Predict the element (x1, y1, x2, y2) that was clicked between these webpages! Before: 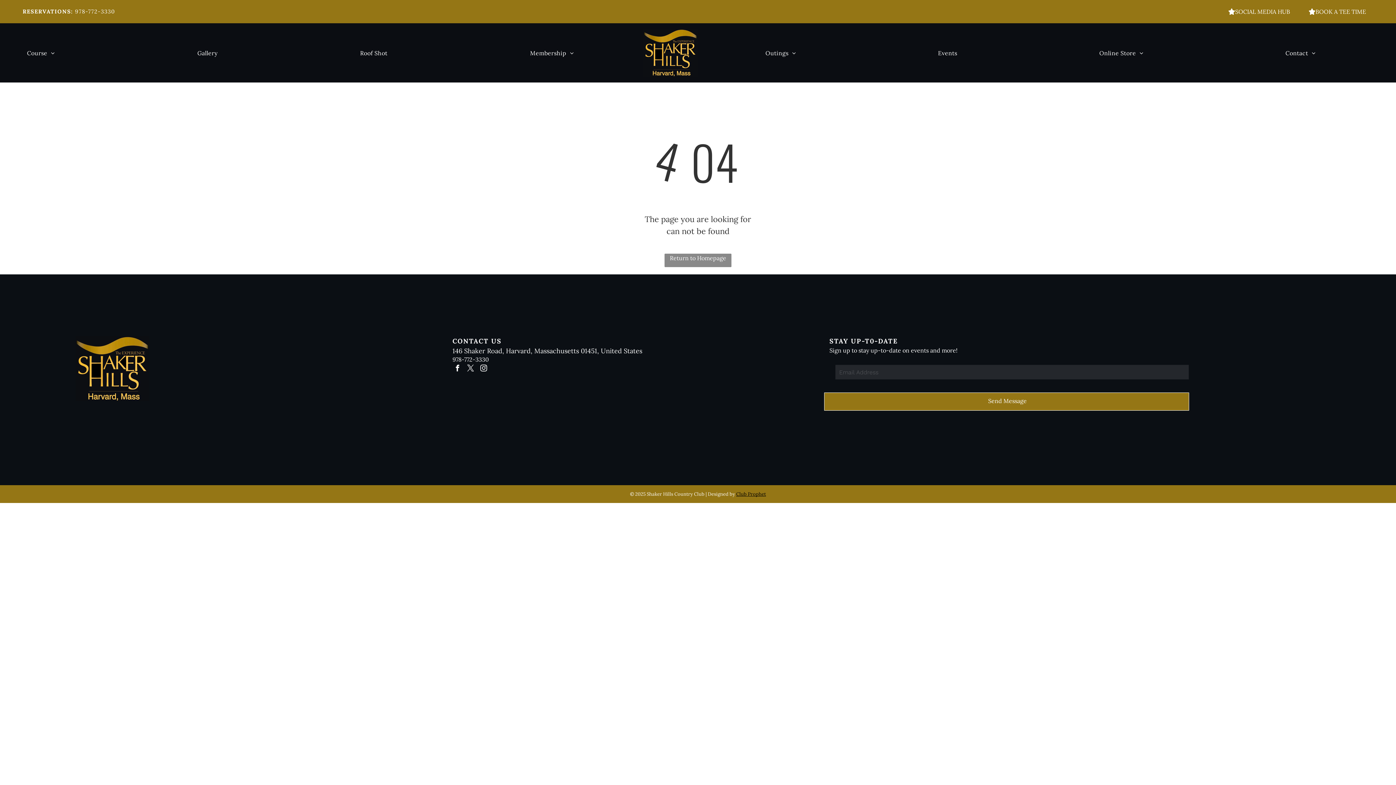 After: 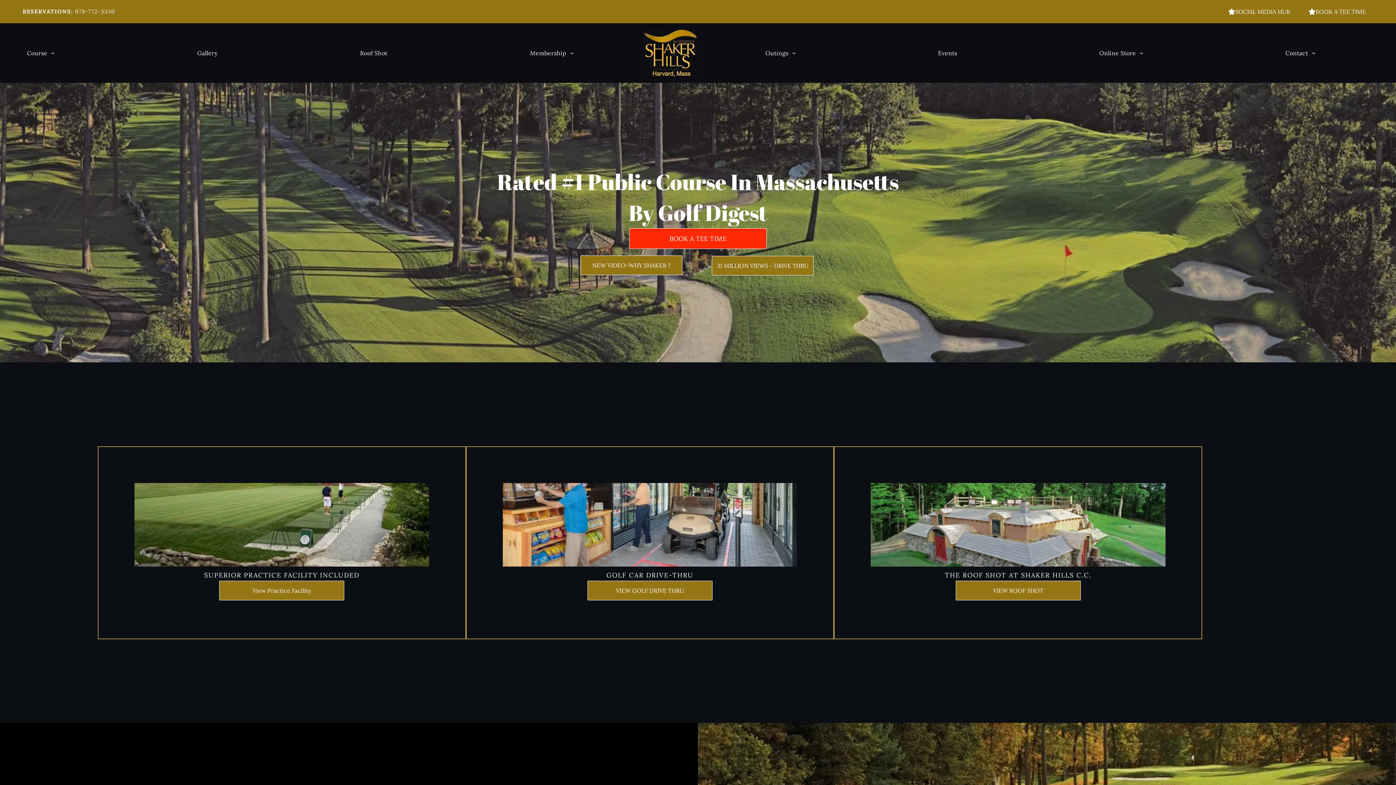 Action: bbox: (643, 29, 697, 37)